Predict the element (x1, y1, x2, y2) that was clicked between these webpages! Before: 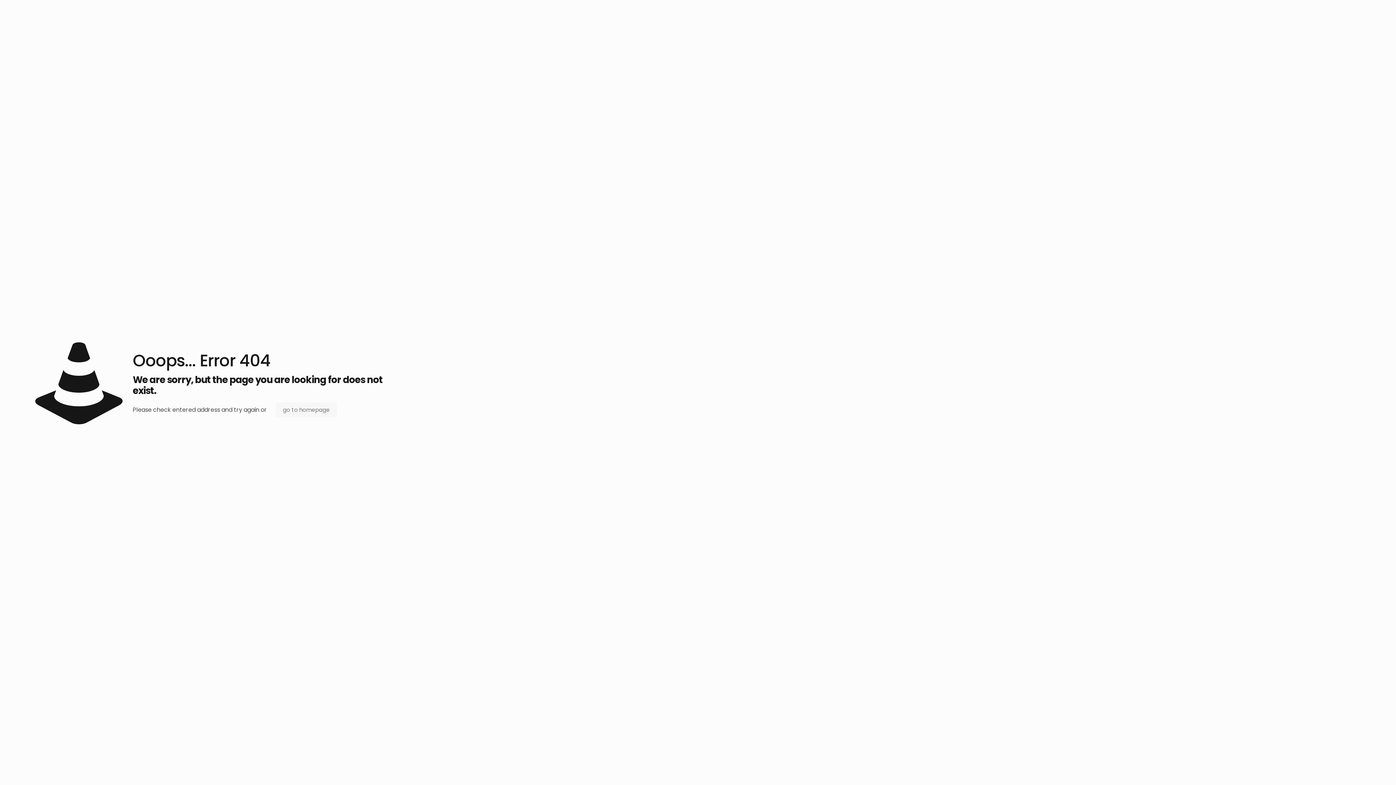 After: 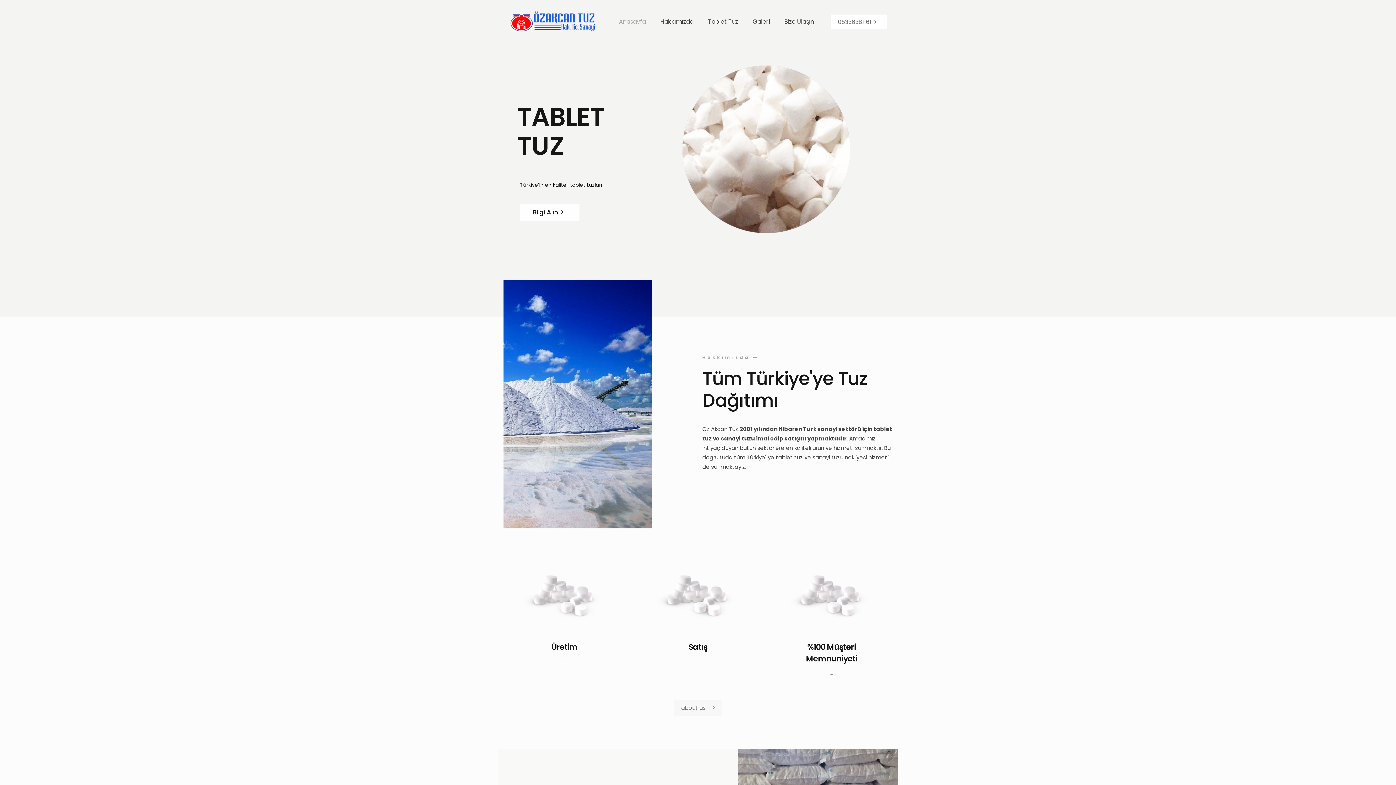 Action: label: go to homepage bbox: (275, 402, 337, 417)